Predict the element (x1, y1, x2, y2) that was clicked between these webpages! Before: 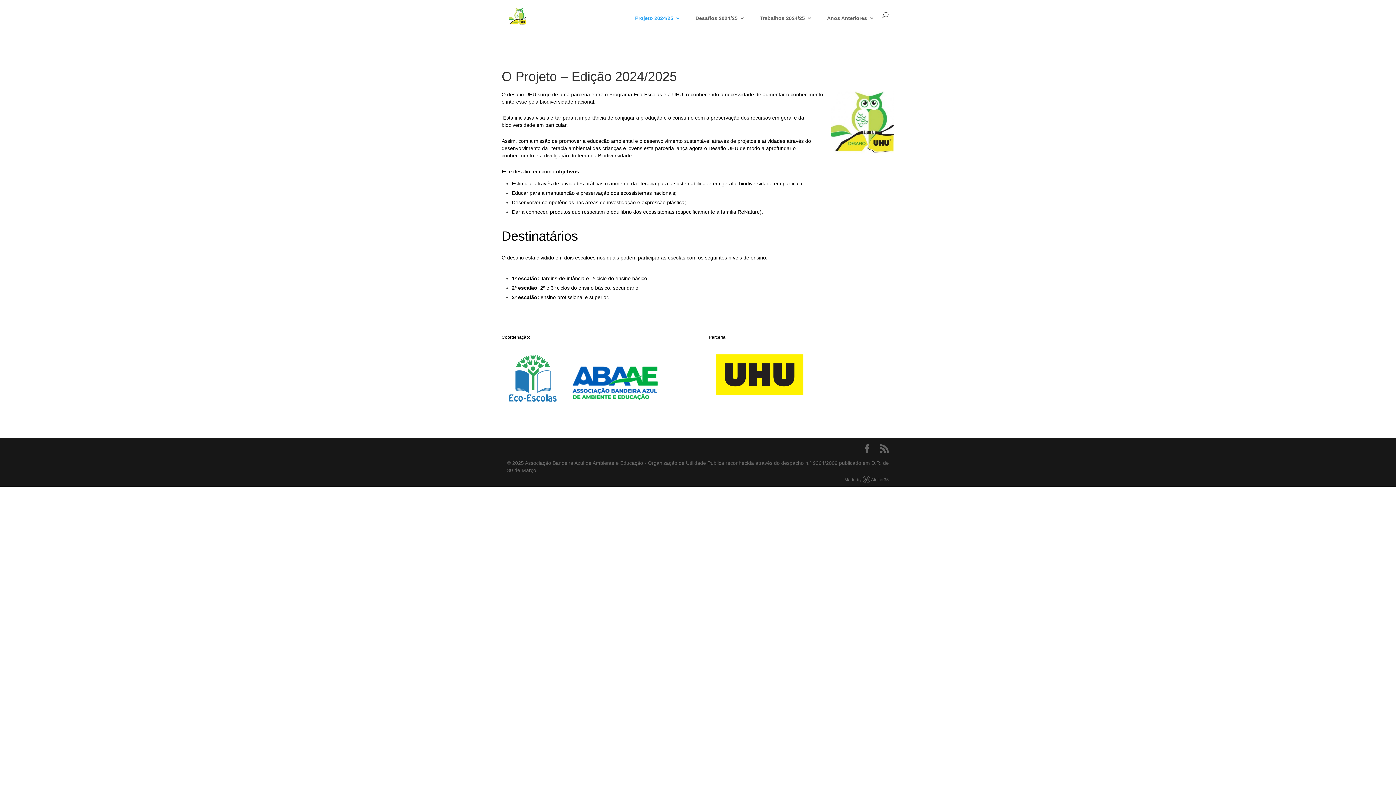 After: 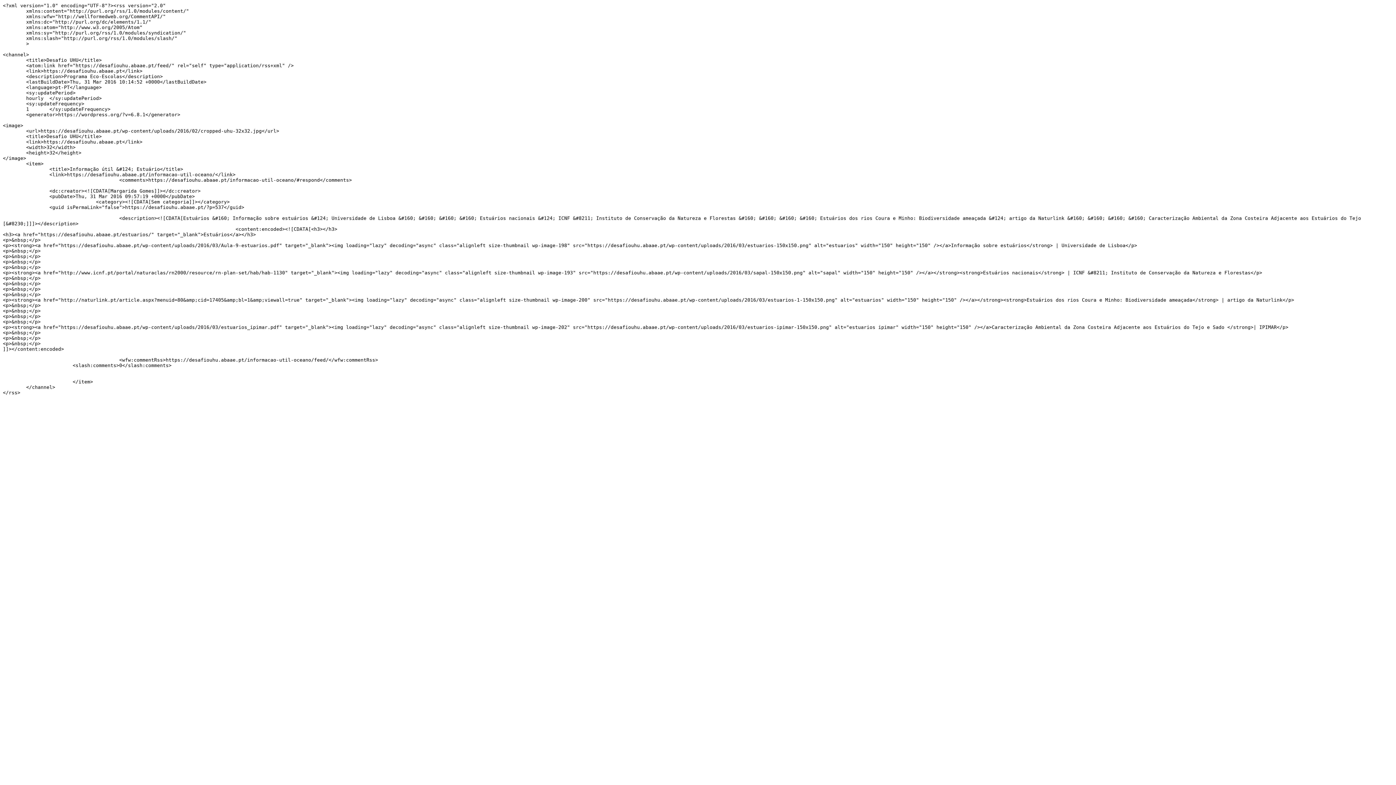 Action: bbox: (880, 443, 889, 455)